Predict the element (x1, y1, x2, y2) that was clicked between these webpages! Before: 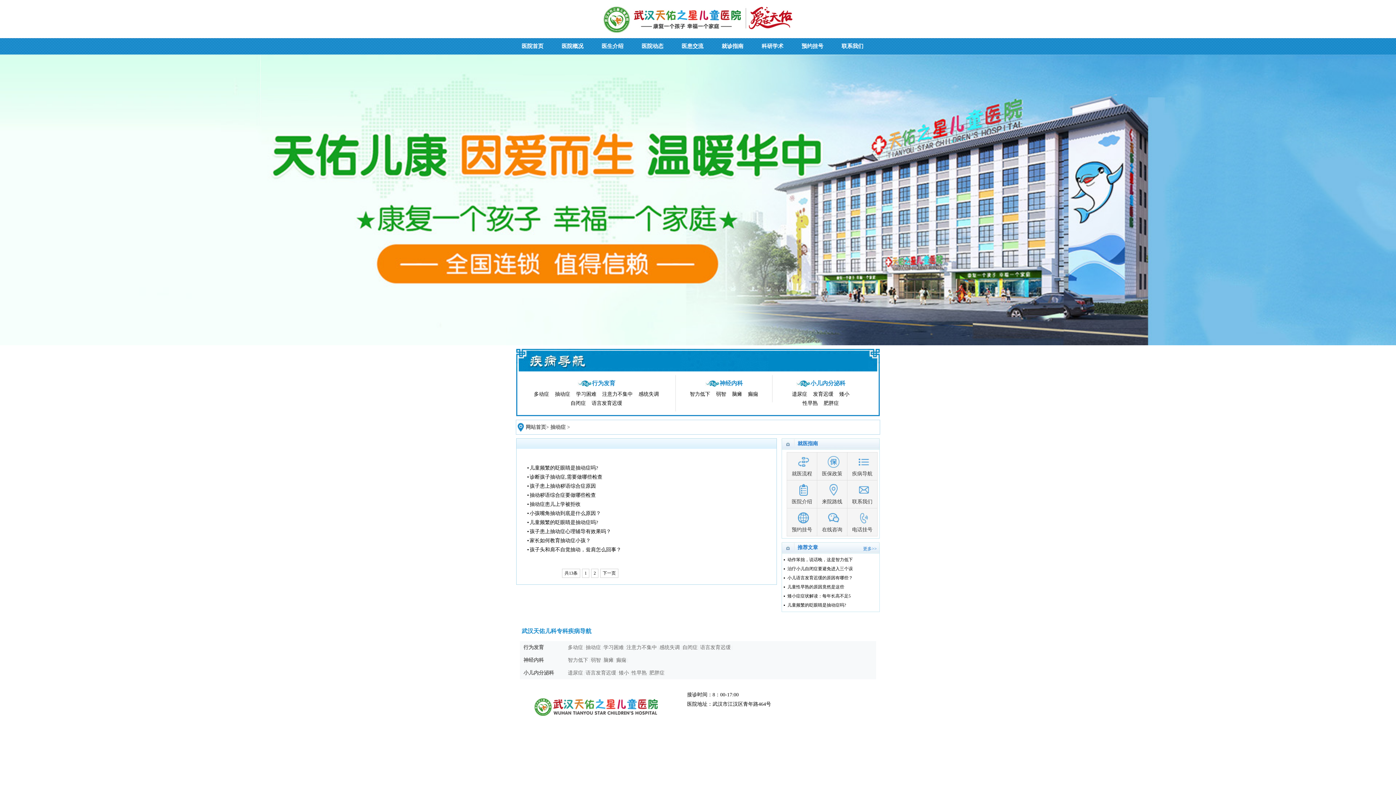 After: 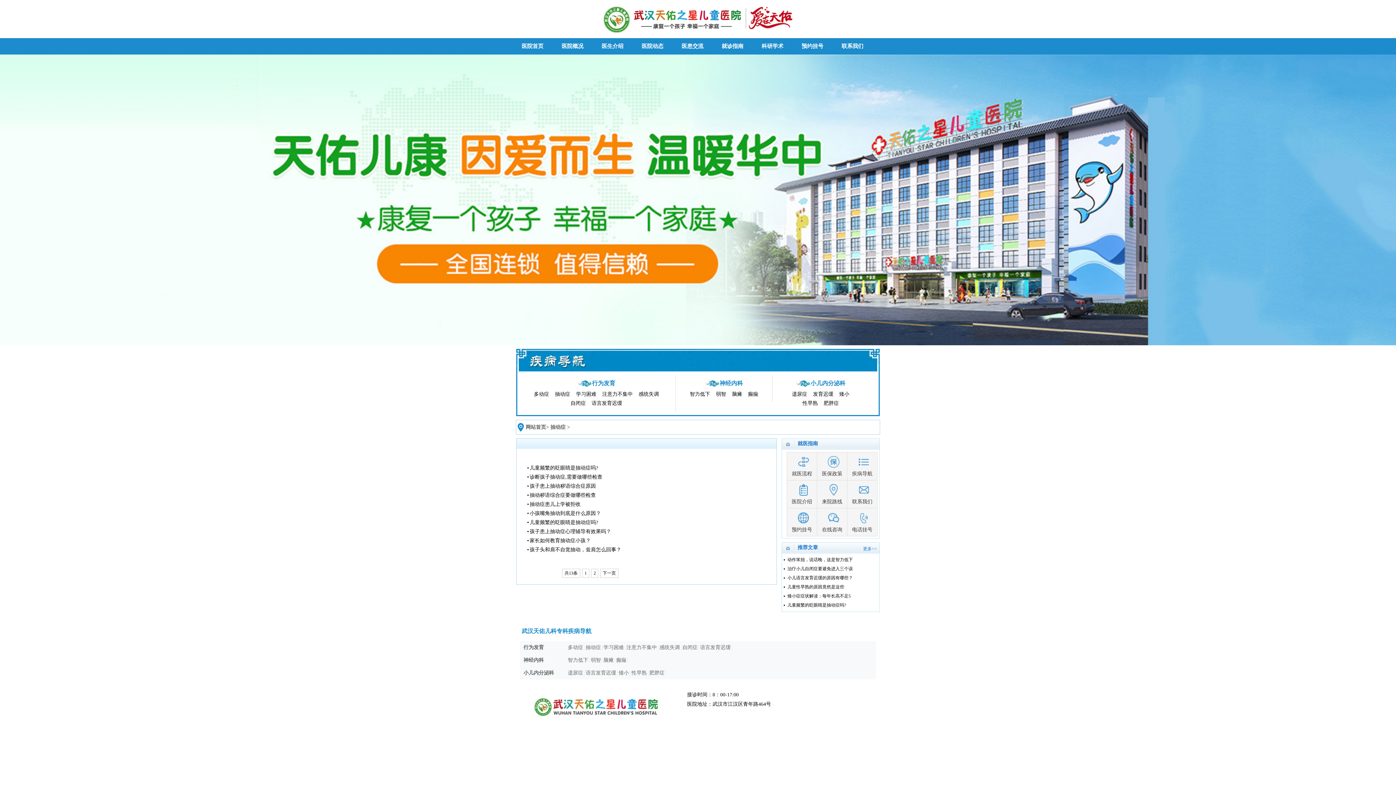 Action: label: 在线咨询 bbox: (817, 508, 847, 536)